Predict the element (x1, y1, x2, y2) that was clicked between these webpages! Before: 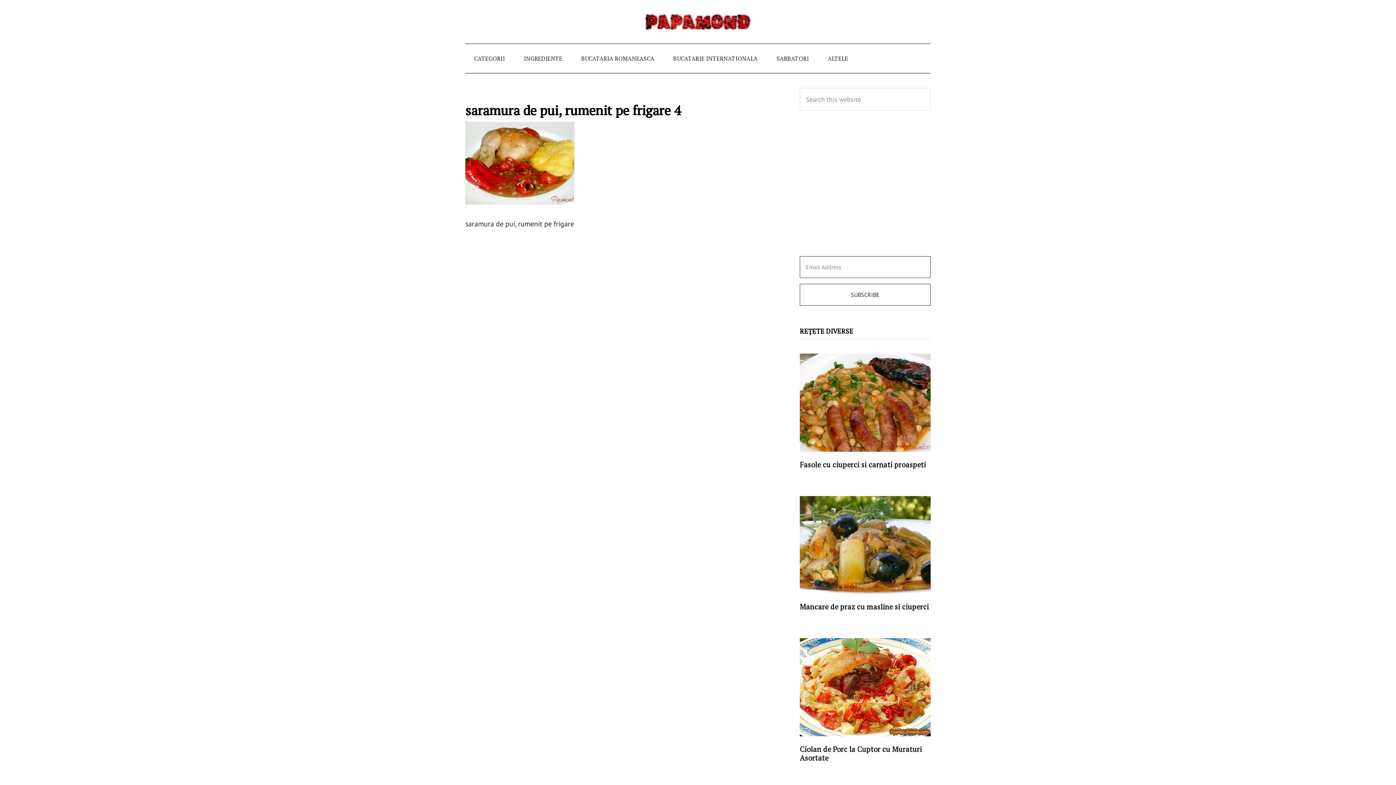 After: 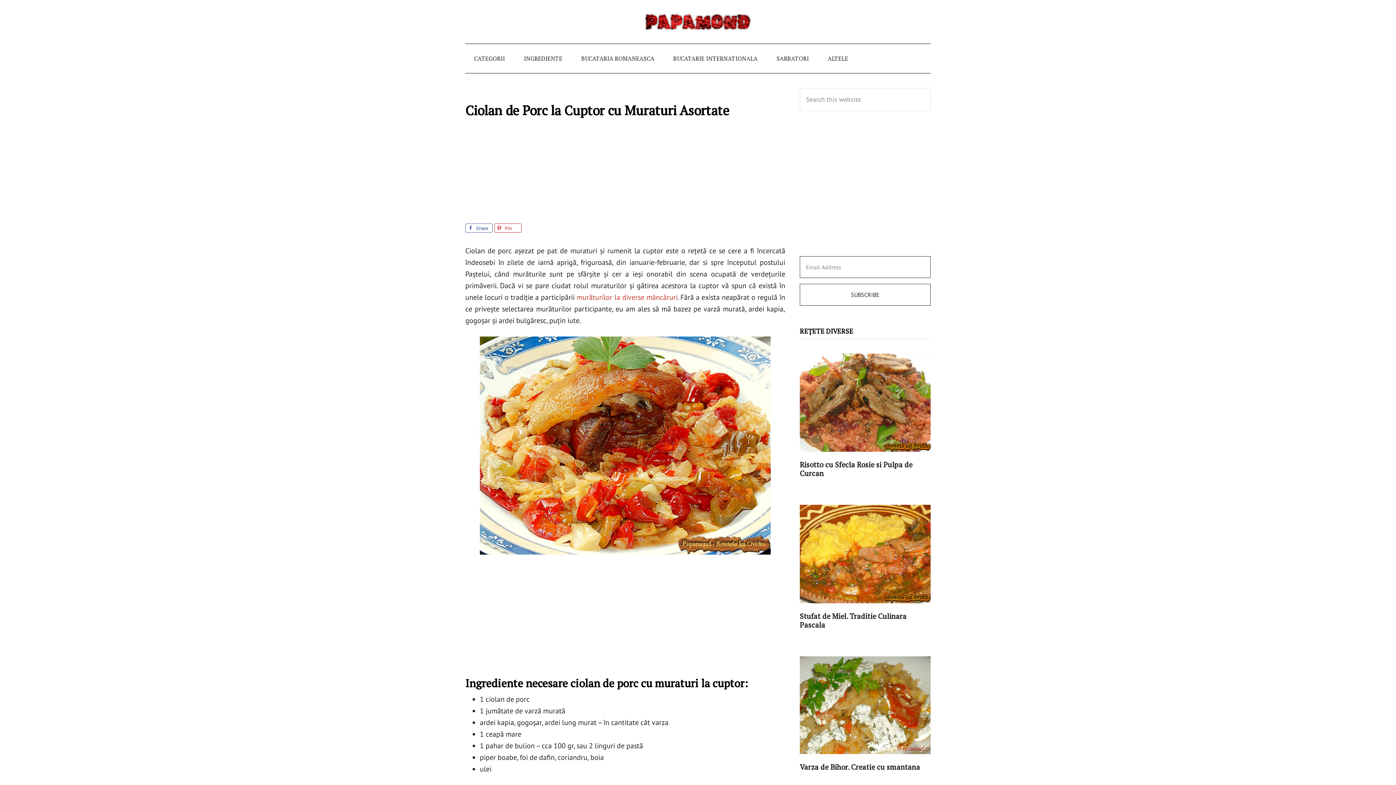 Action: bbox: (800, 744, 922, 763) label: Ciolan de Porc la Cuptor cu Muraturi Asortate